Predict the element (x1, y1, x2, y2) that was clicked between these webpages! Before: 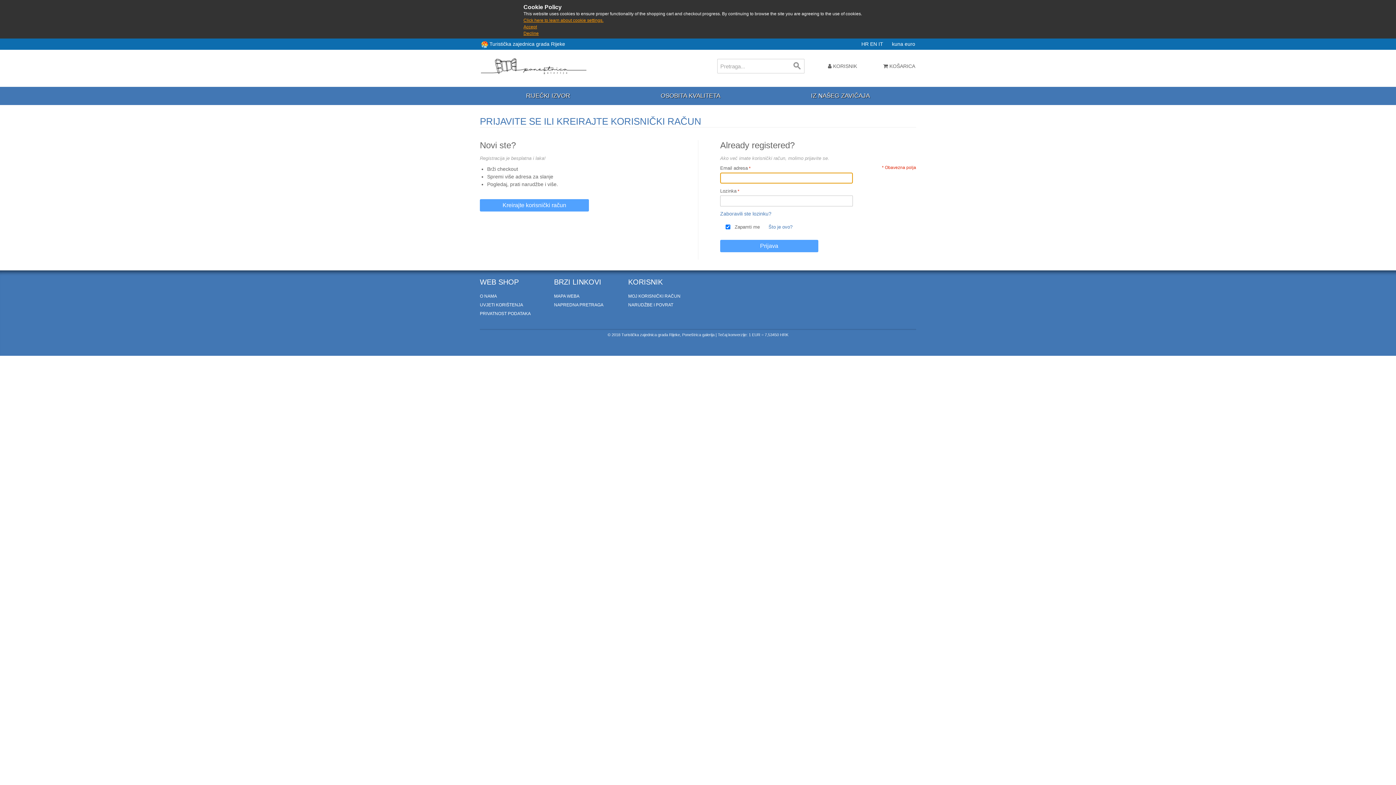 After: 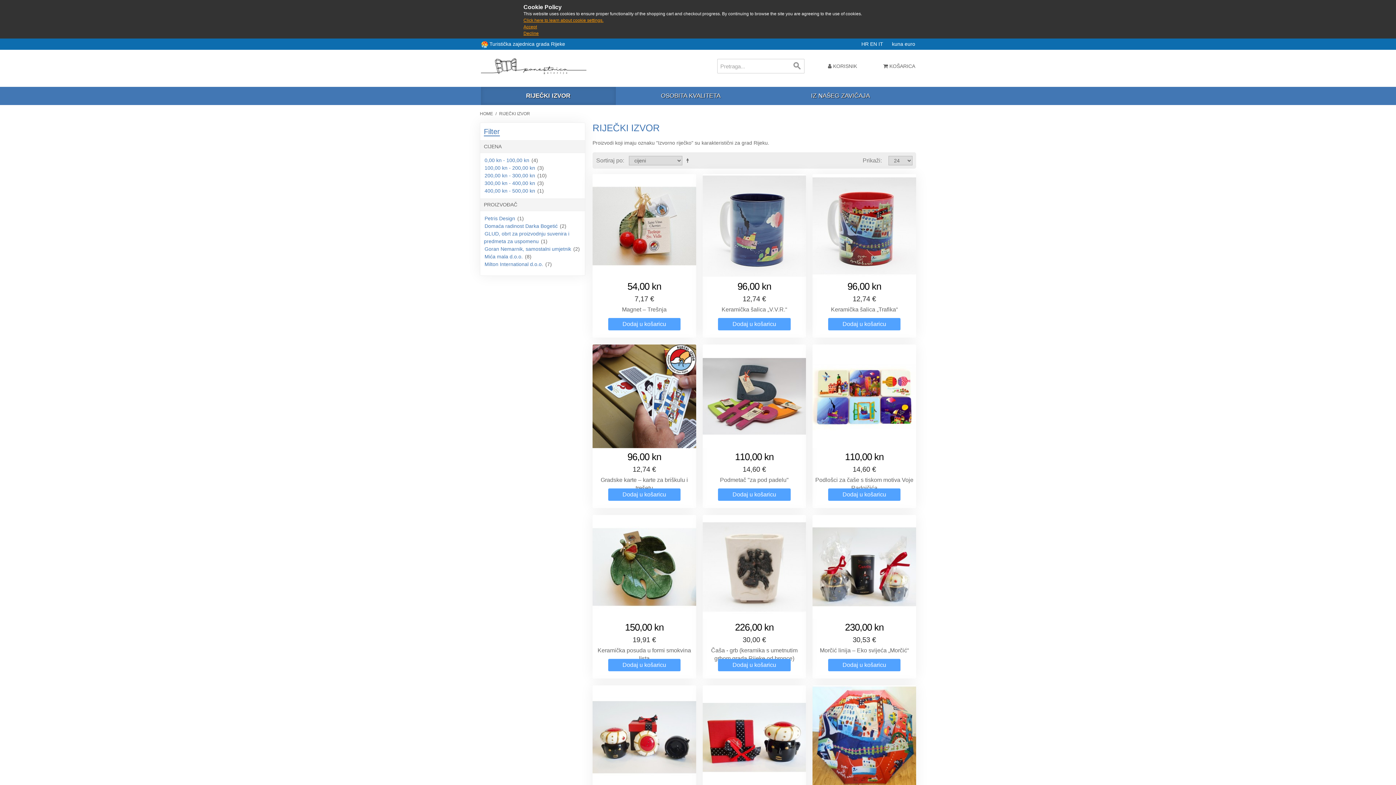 Action: label: RIJEČKI IZVOR bbox: (480, 87, 615, 105)